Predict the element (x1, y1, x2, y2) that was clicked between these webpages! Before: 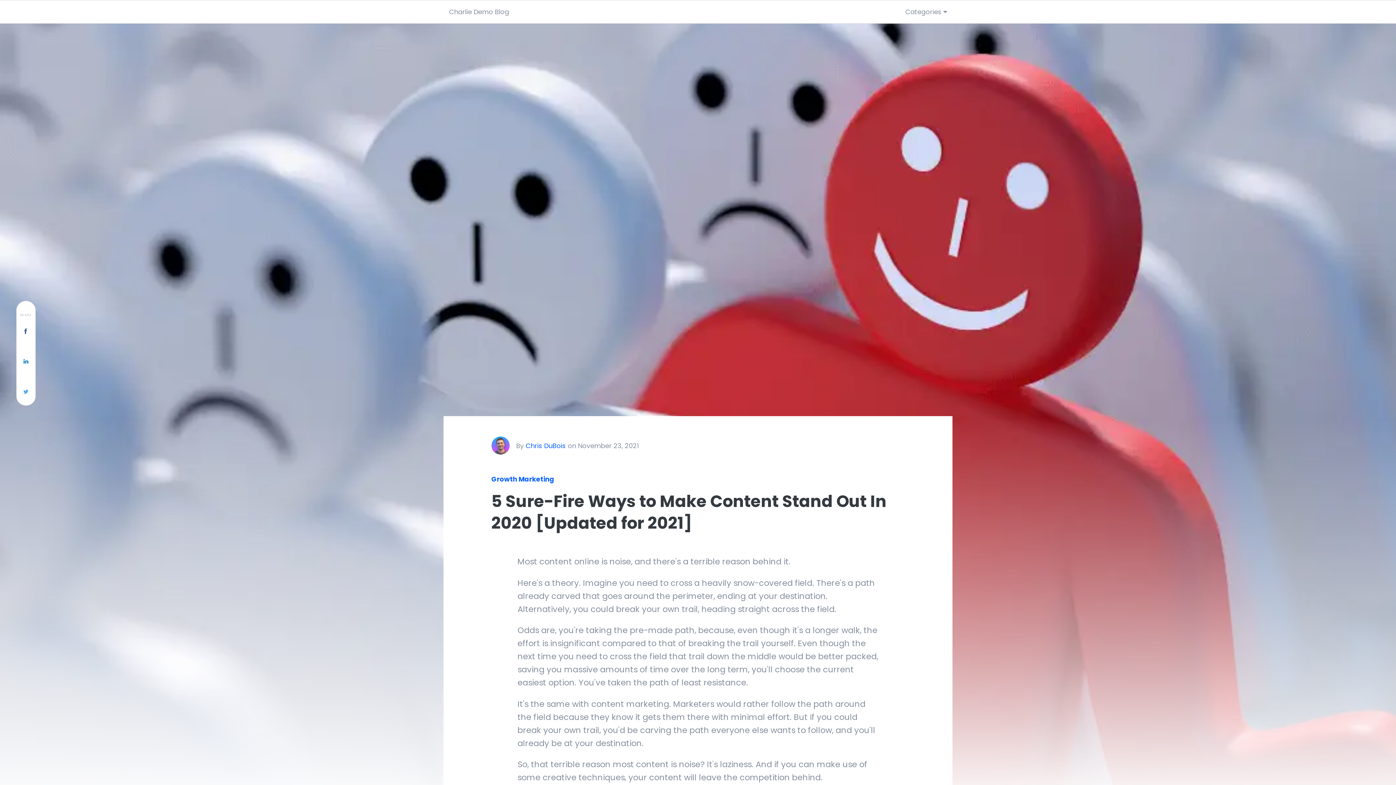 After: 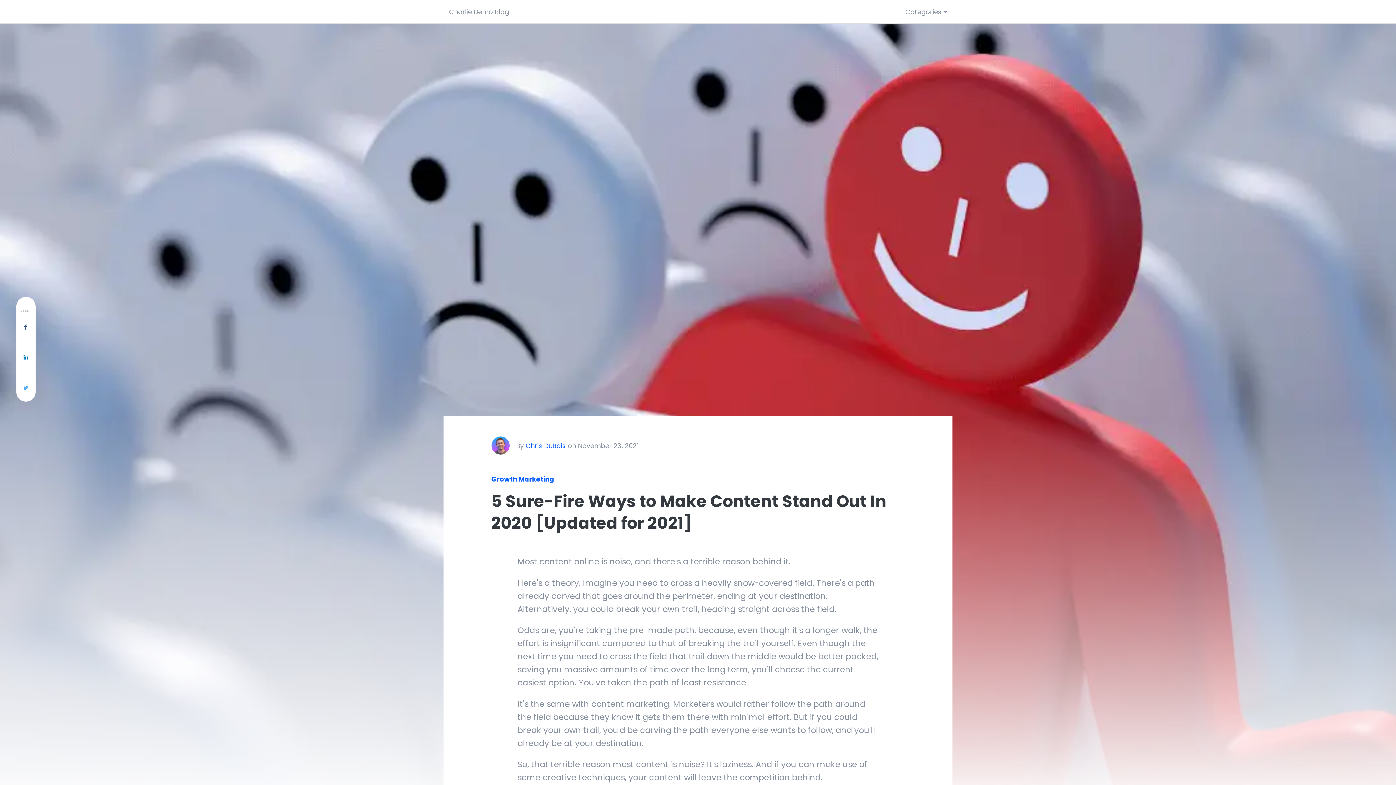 Action: bbox: (21, 325, 30, 338)